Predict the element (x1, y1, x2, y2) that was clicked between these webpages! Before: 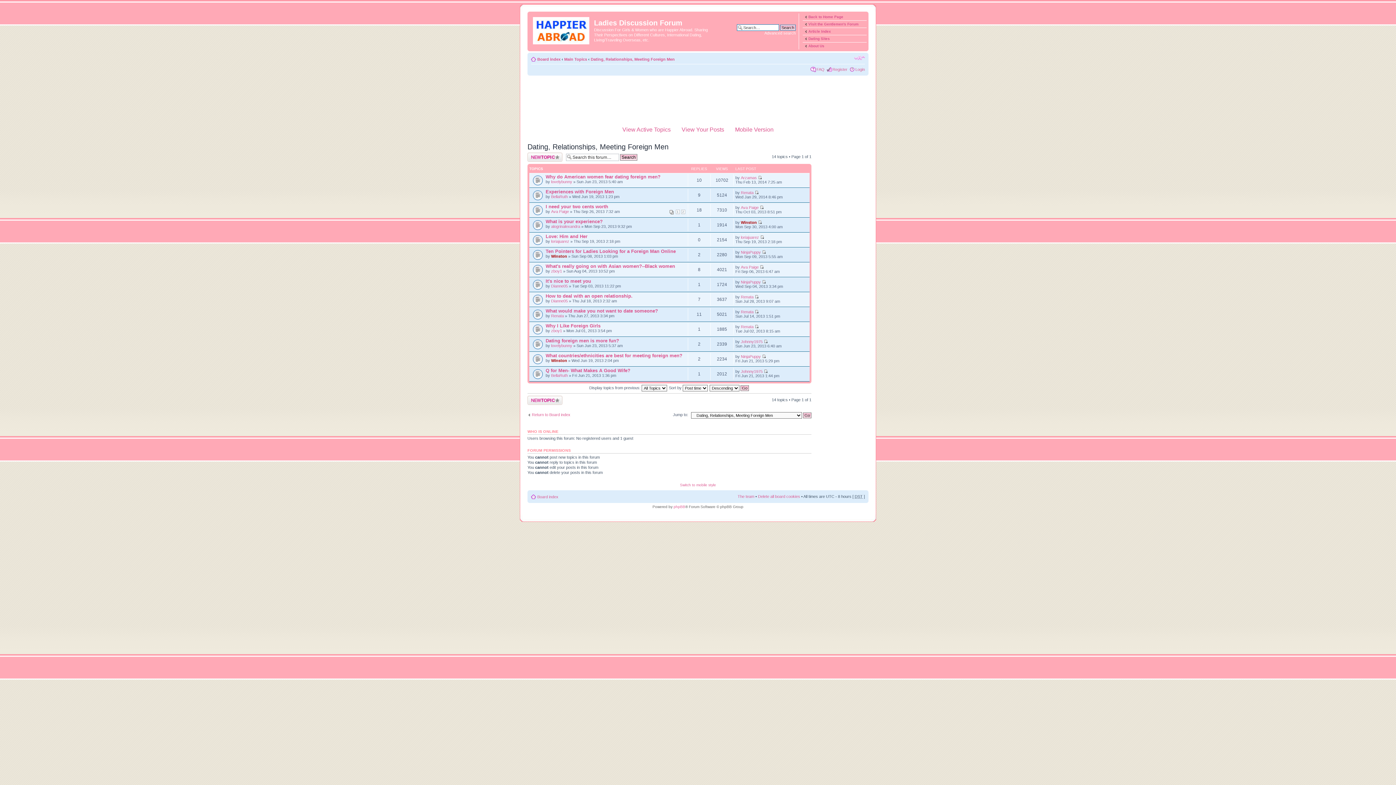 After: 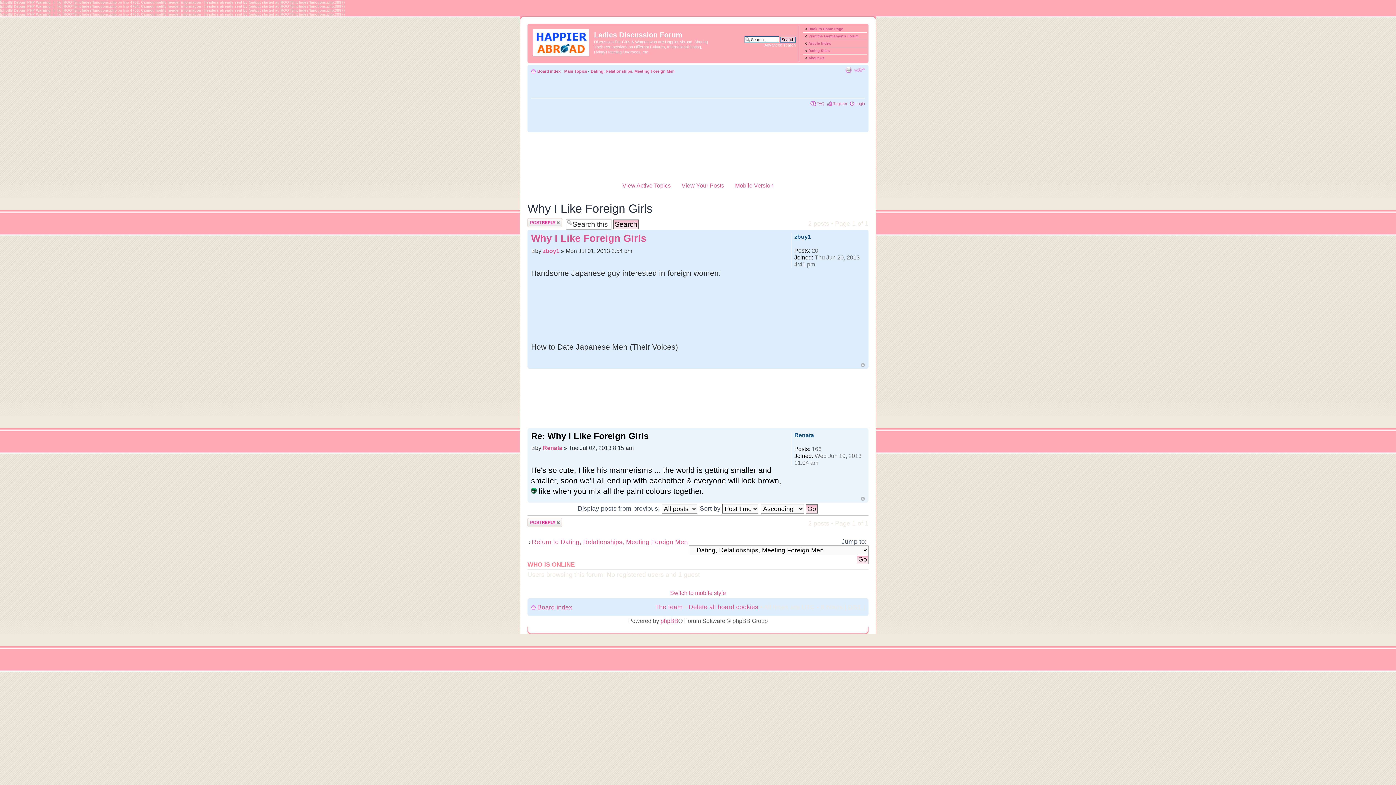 Action: bbox: (754, 324, 758, 329)